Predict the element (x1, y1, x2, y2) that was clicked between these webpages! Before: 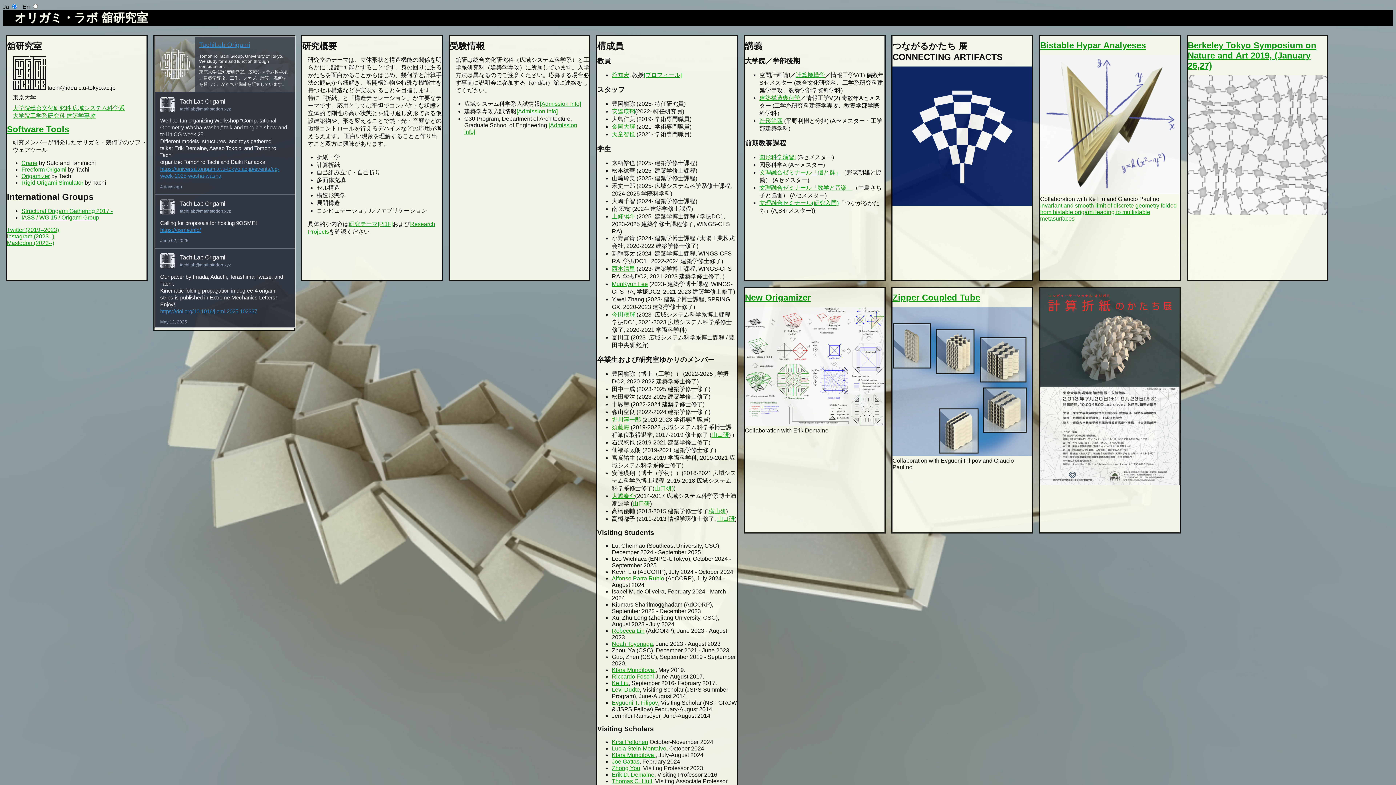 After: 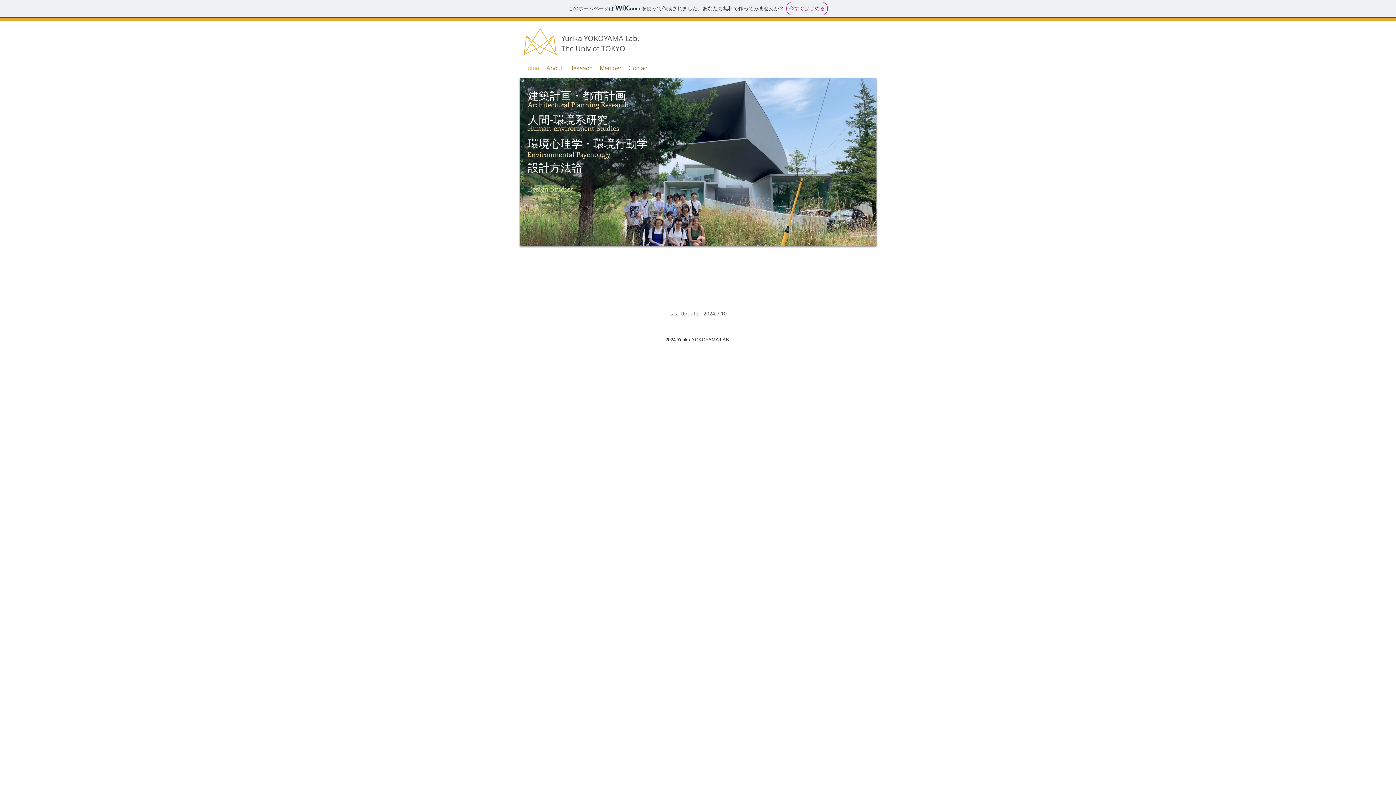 Action: label: 横山研 bbox: (708, 508, 726, 514)